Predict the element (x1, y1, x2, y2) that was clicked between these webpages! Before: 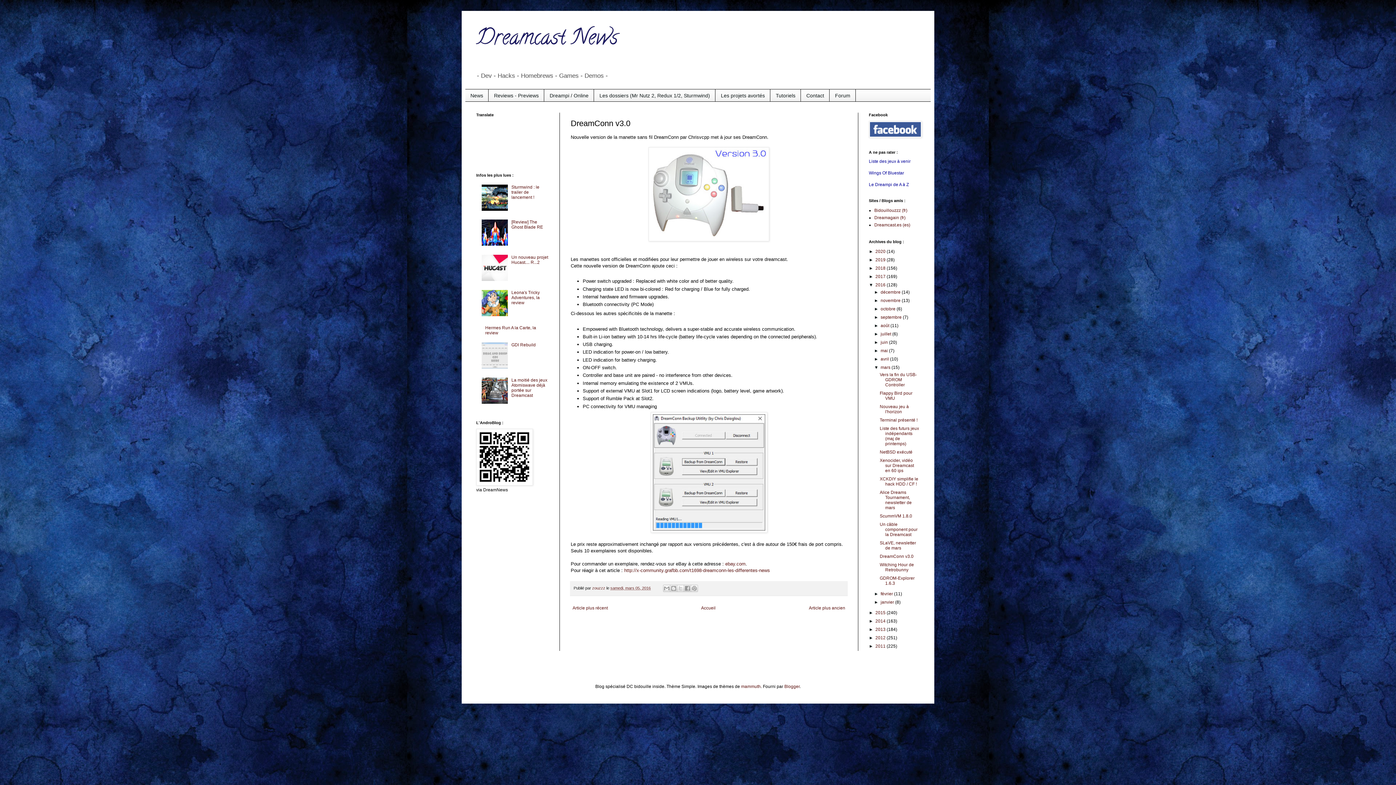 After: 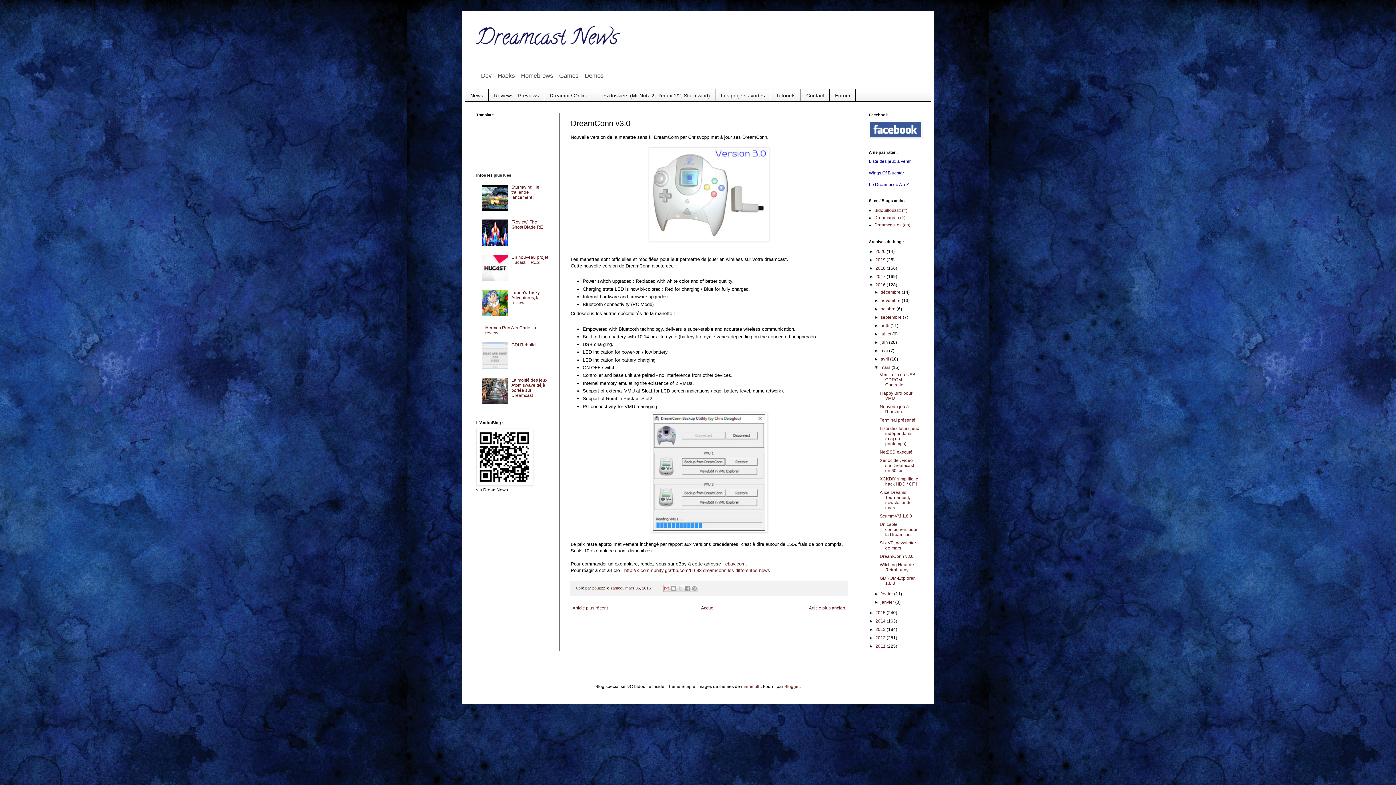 Action: bbox: (663, 585, 670, 592) label: Envoyer par e-mail